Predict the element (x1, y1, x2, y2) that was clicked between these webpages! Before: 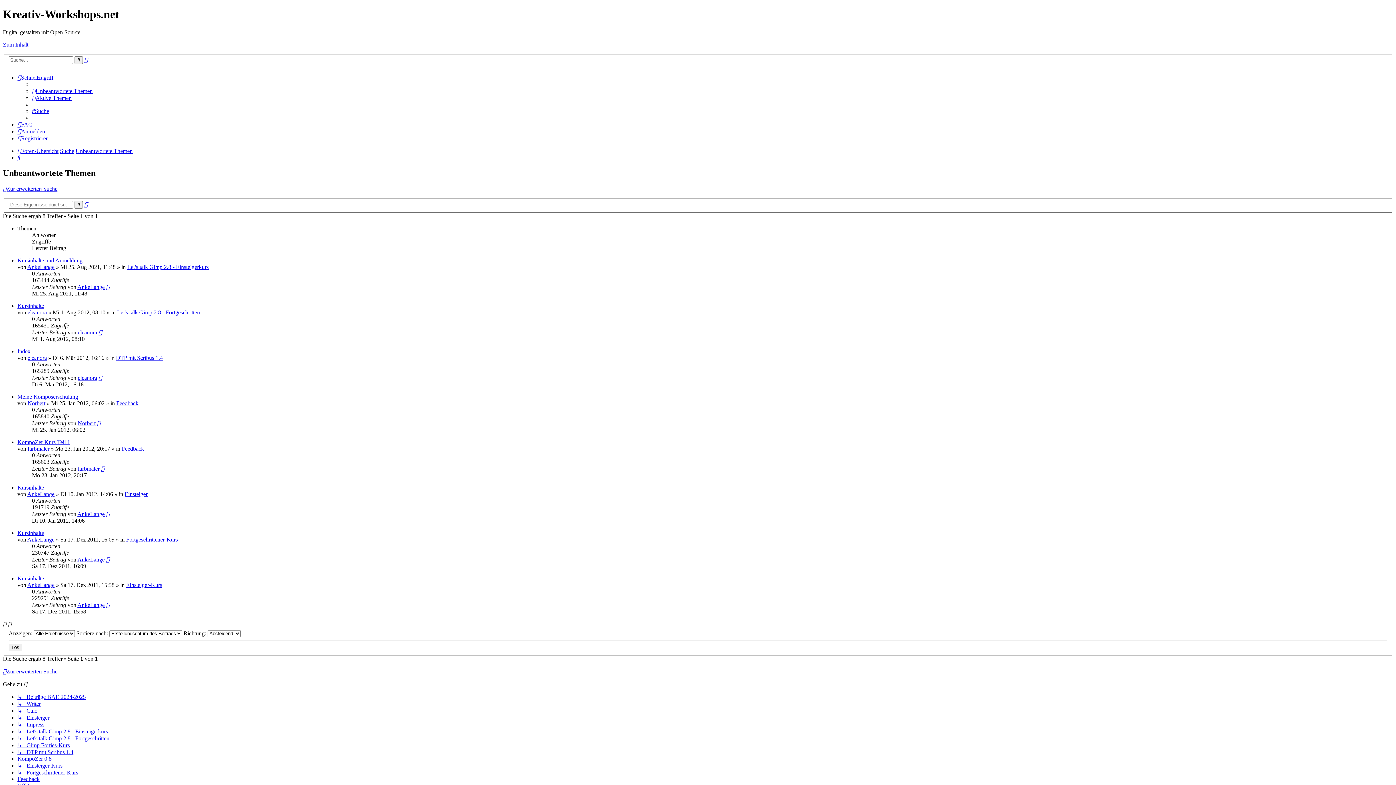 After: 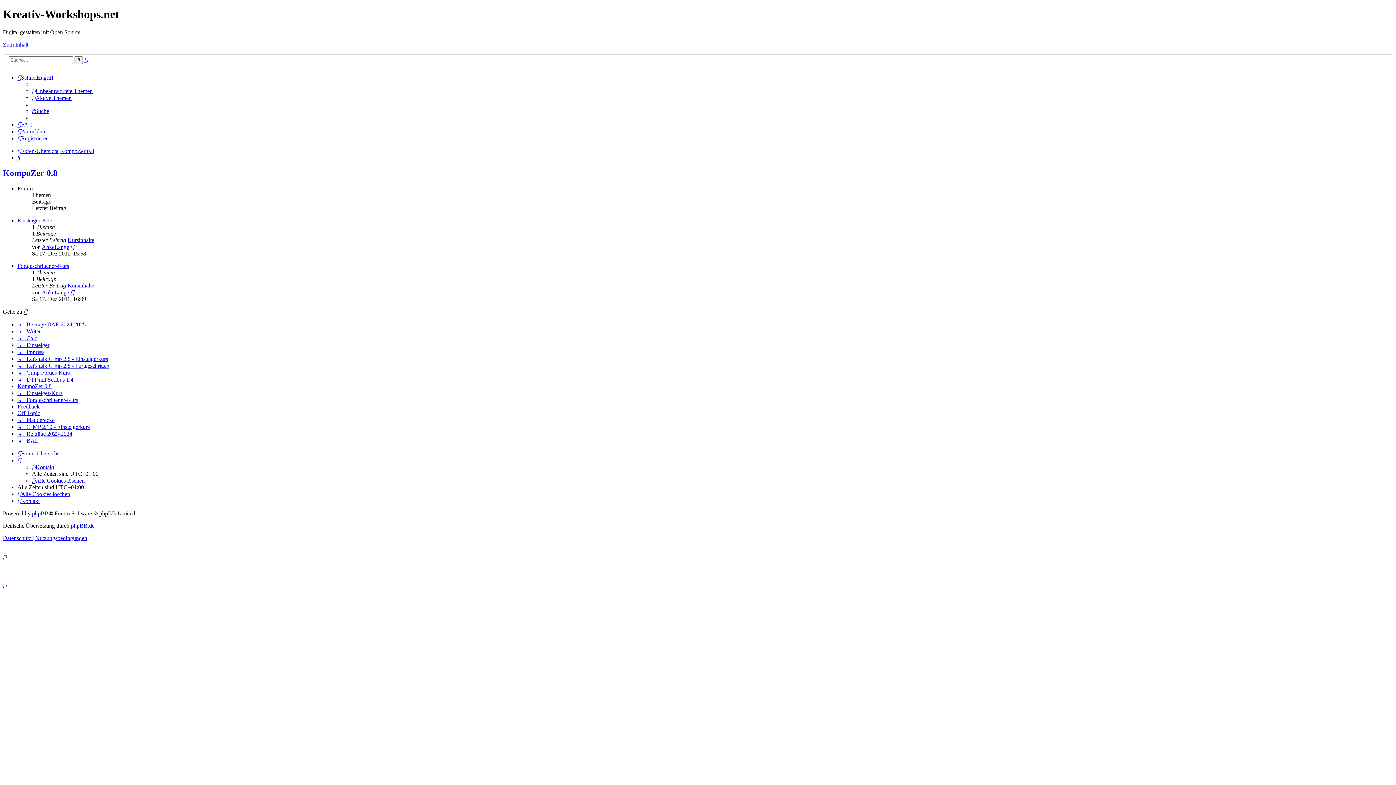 Action: bbox: (17, 756, 51, 762) label: KompoZer 0.8